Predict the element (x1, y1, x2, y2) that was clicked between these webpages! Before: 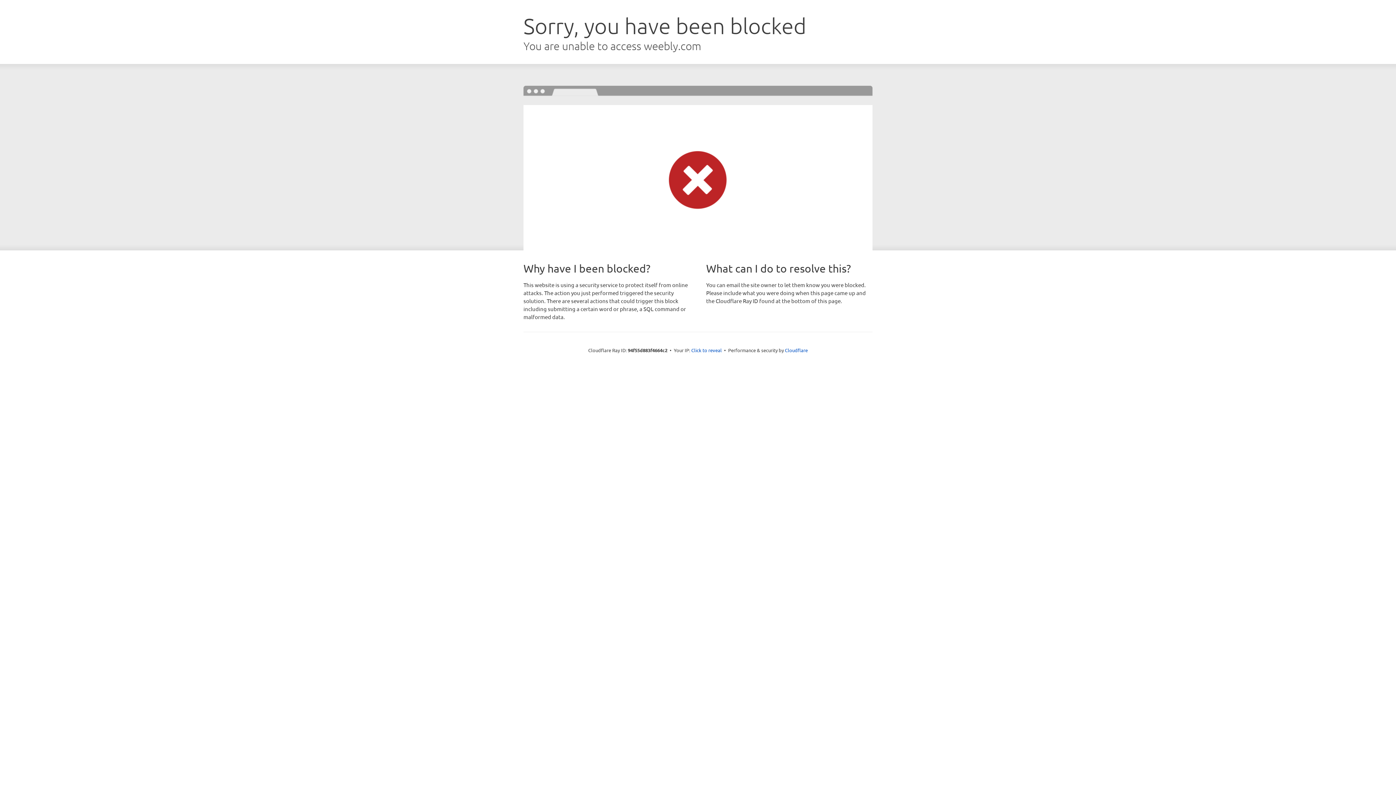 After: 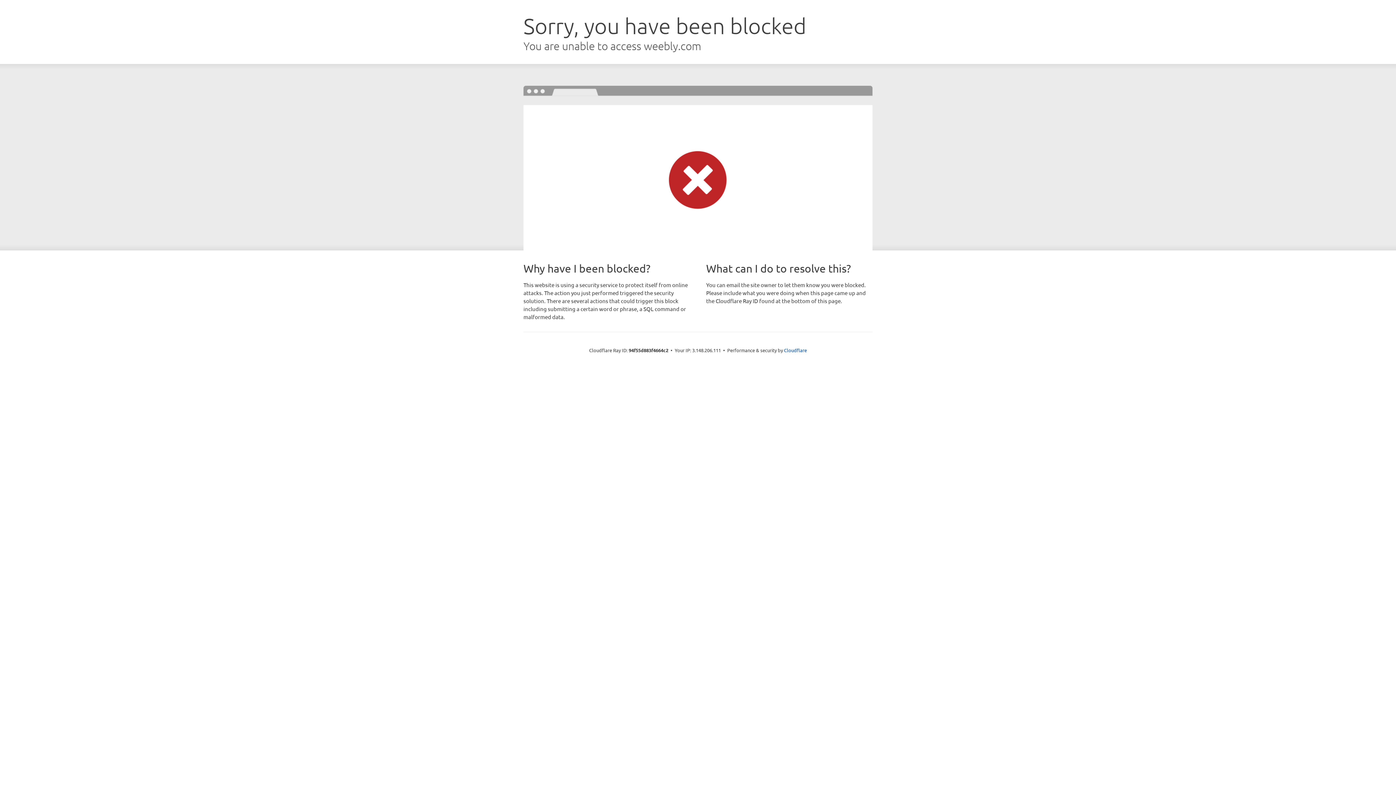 Action: label: Click to reveal bbox: (691, 346, 722, 353)